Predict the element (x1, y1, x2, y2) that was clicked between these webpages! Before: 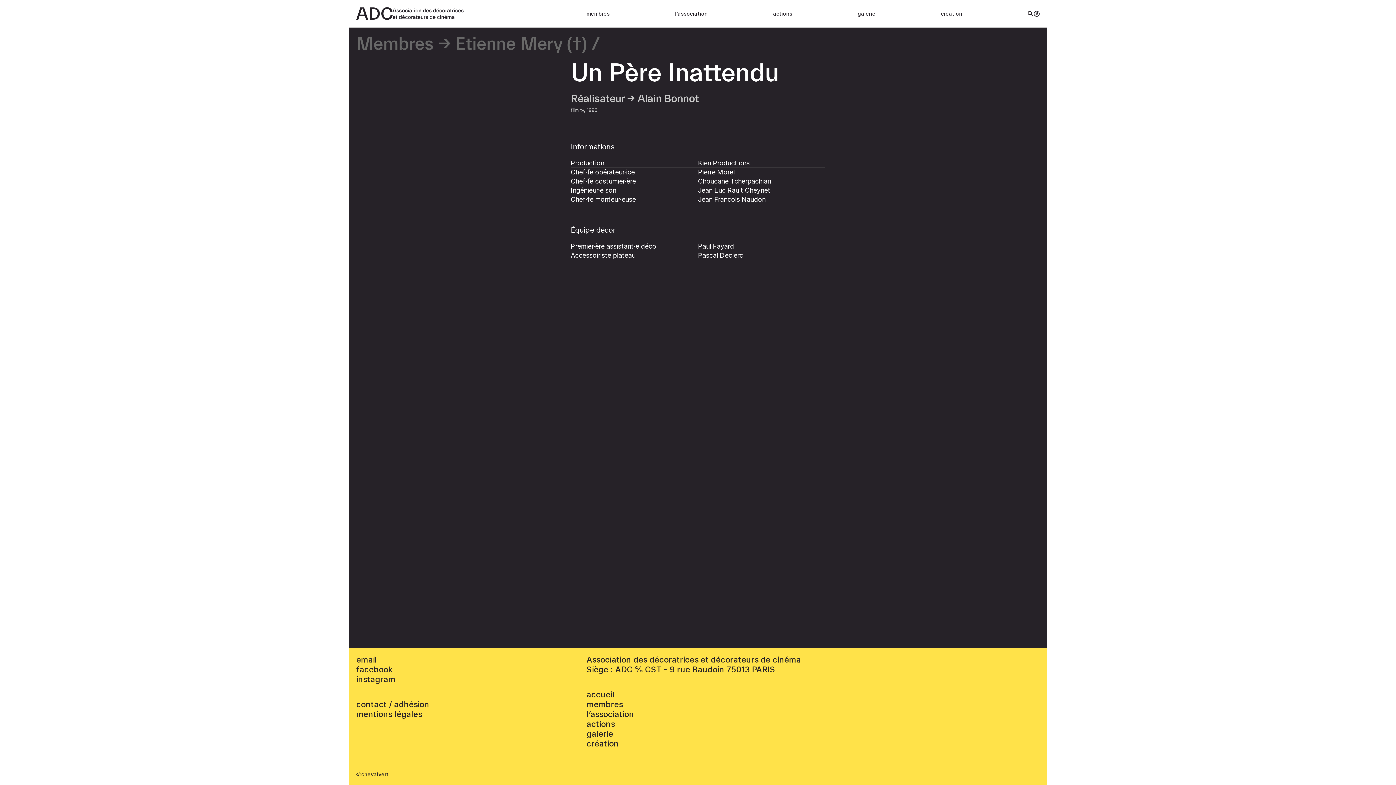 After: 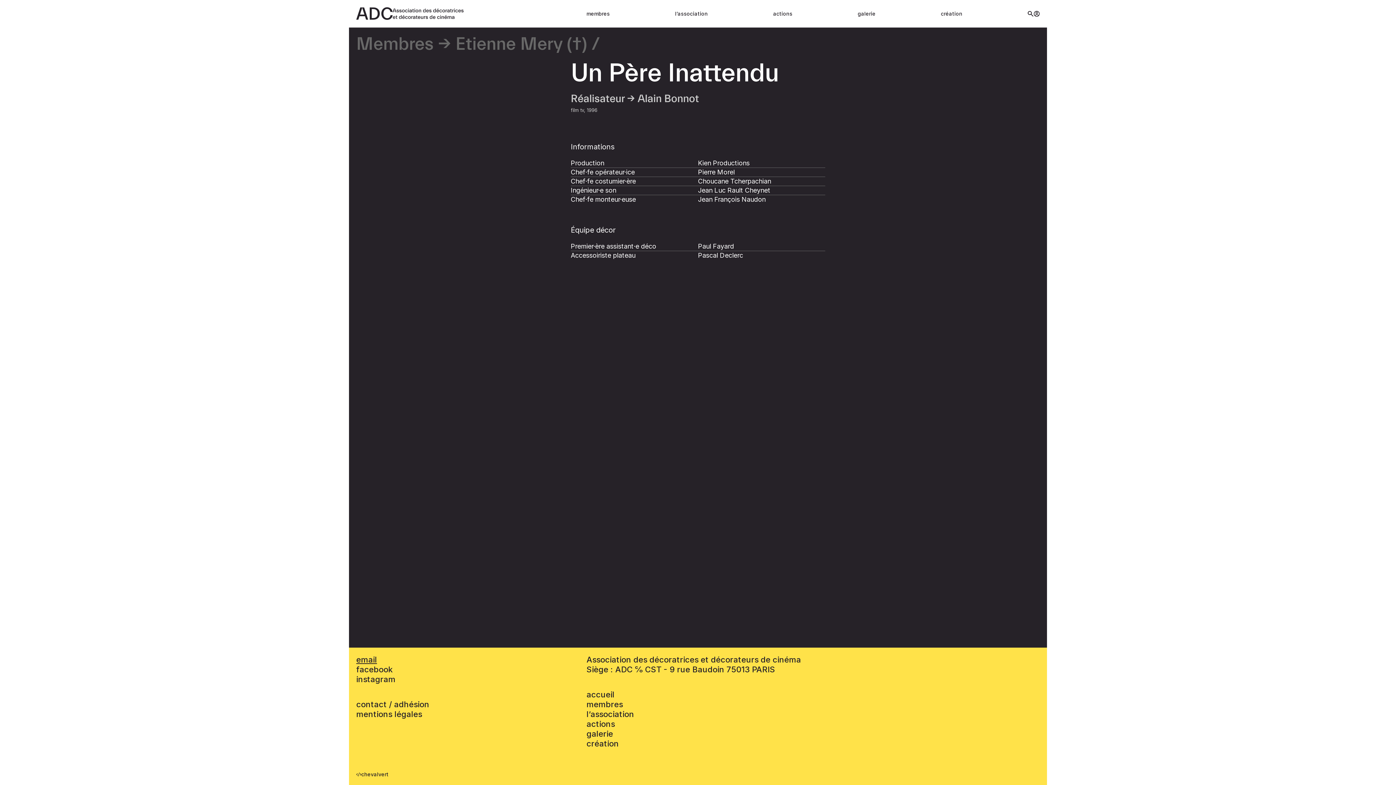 Action: label: email bbox: (356, 655, 377, 664)